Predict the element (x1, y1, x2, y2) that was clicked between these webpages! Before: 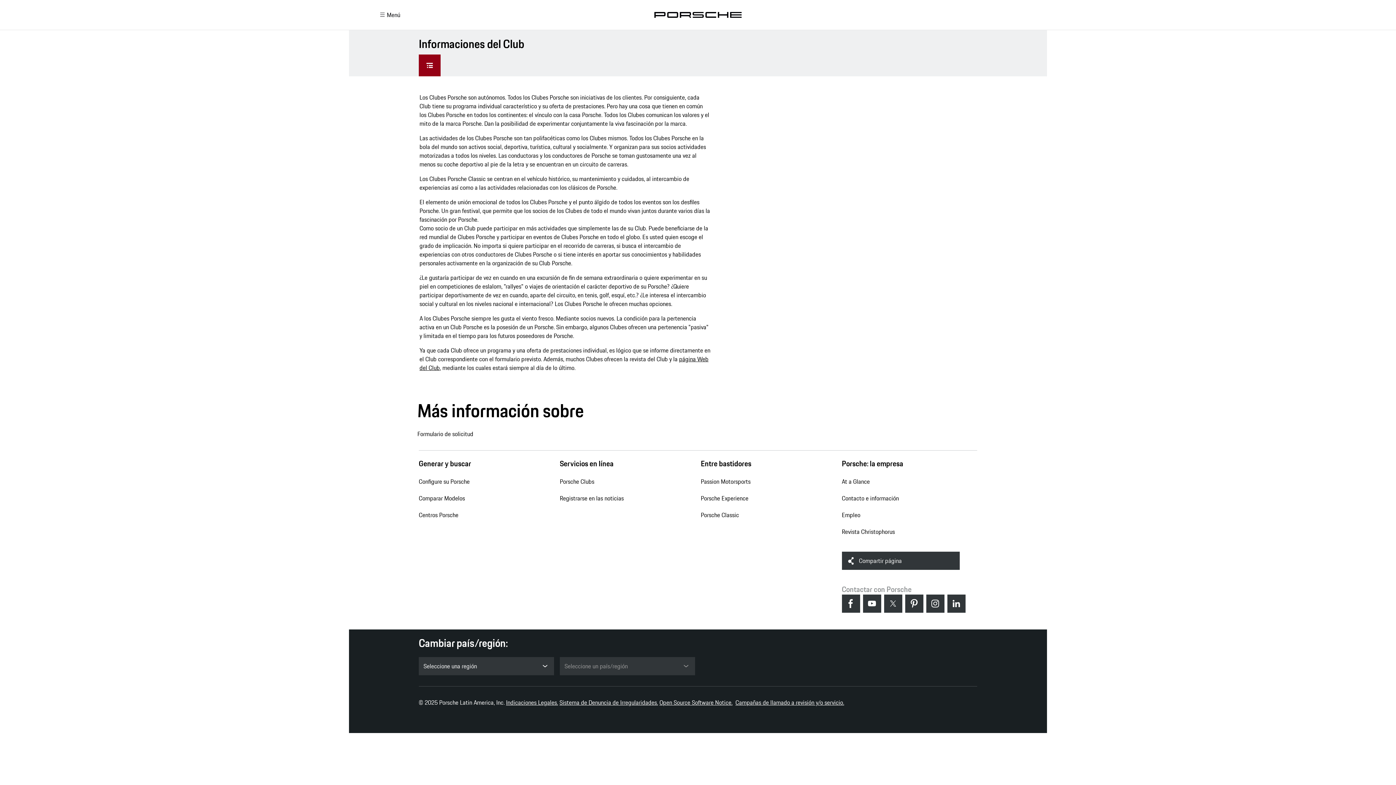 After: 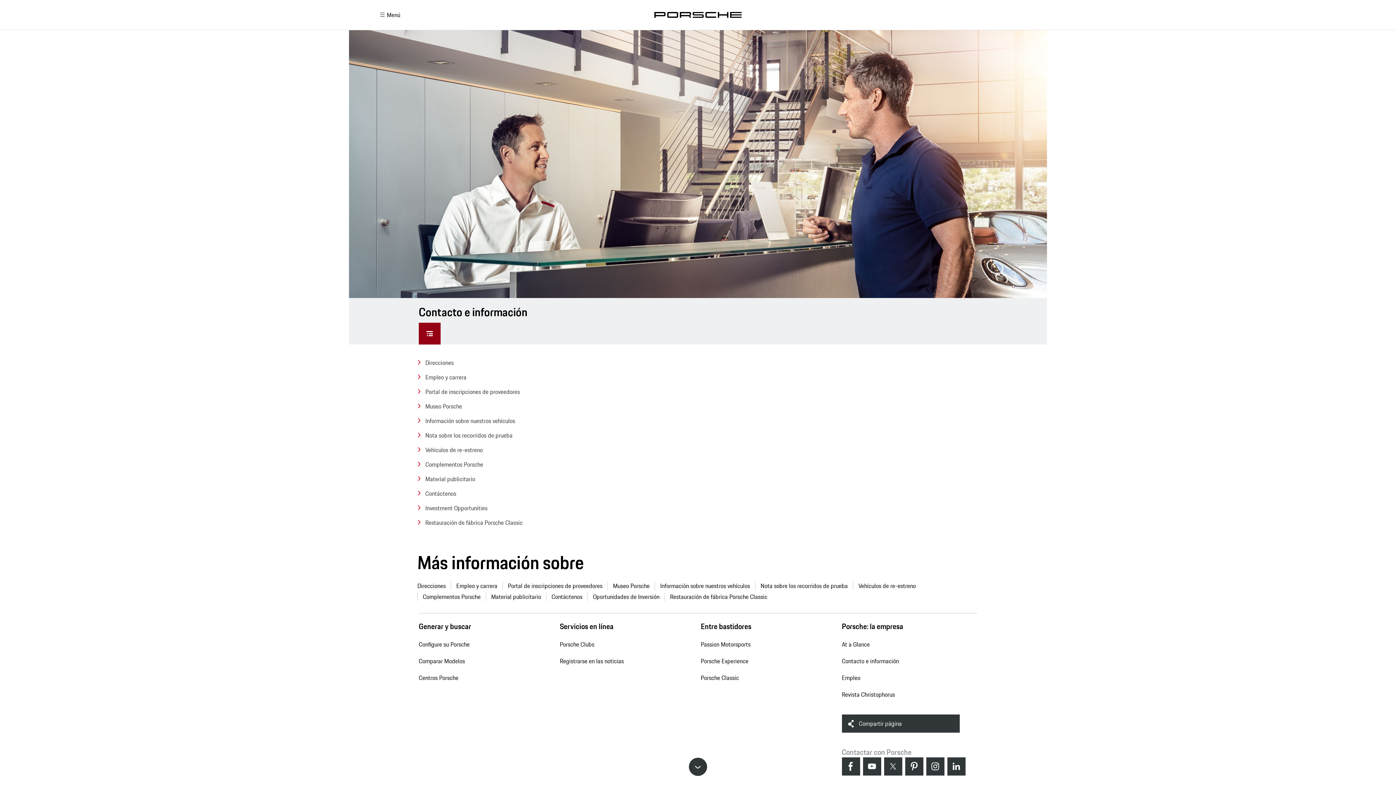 Action: label: Contacto e información bbox: (842, 490, 899, 506)